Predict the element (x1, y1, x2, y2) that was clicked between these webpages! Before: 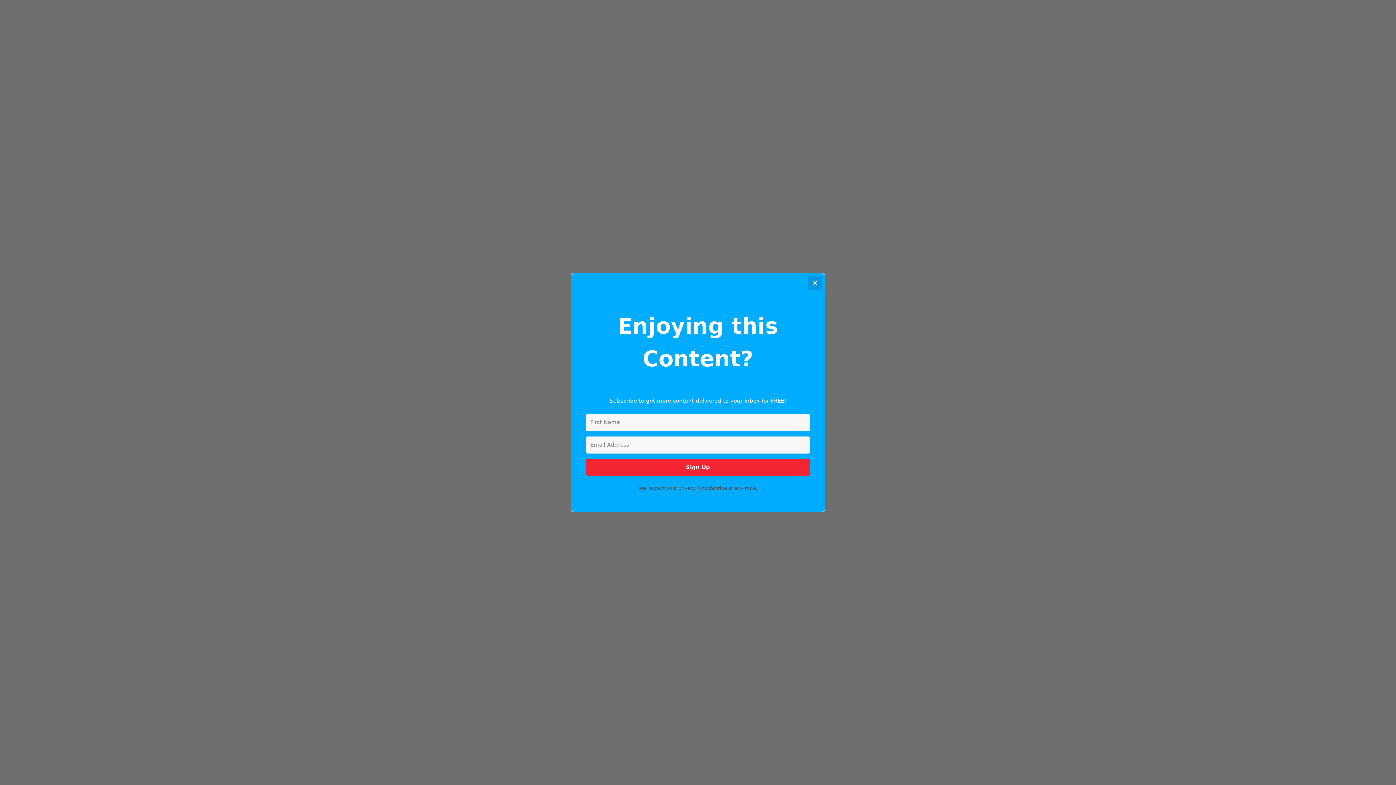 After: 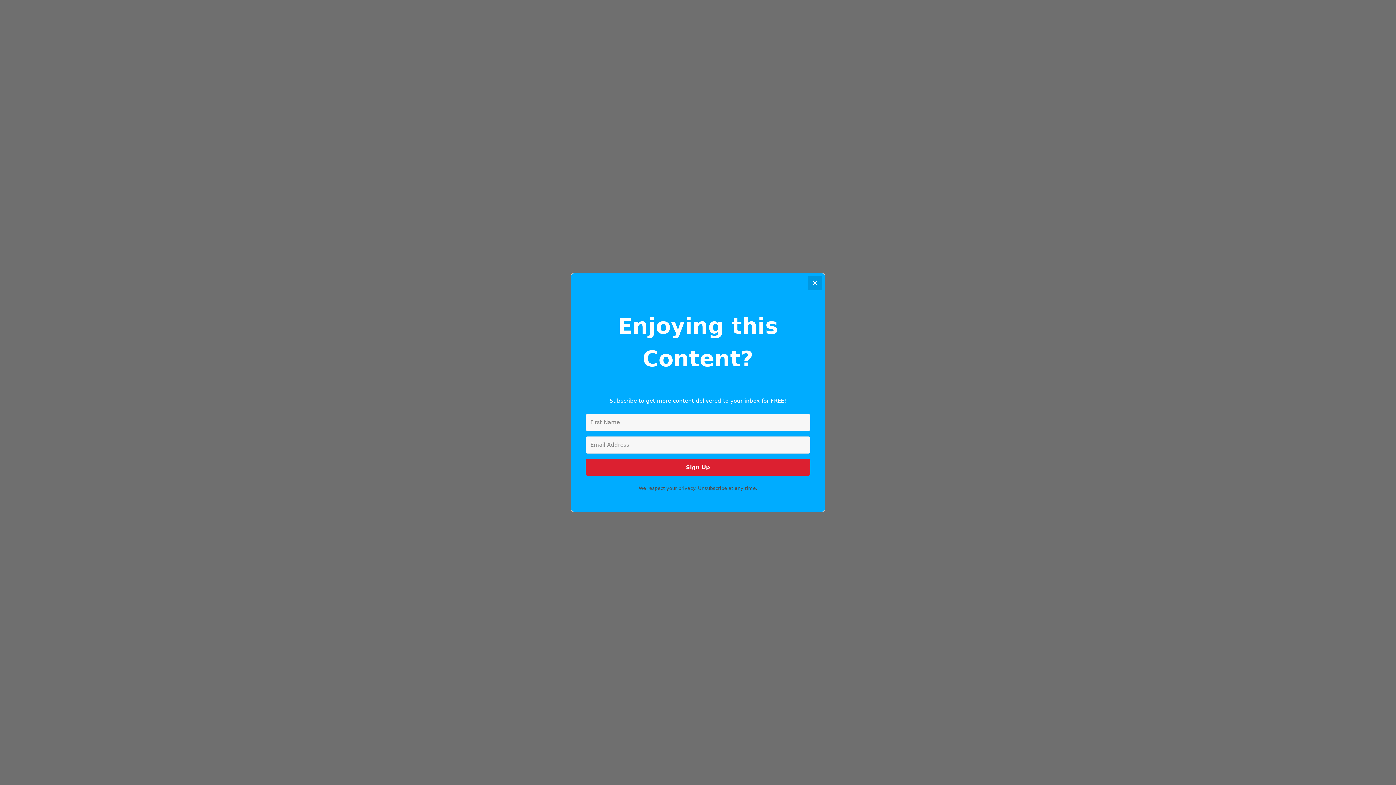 Action: label: Sign Up bbox: (585, 459, 810, 476)